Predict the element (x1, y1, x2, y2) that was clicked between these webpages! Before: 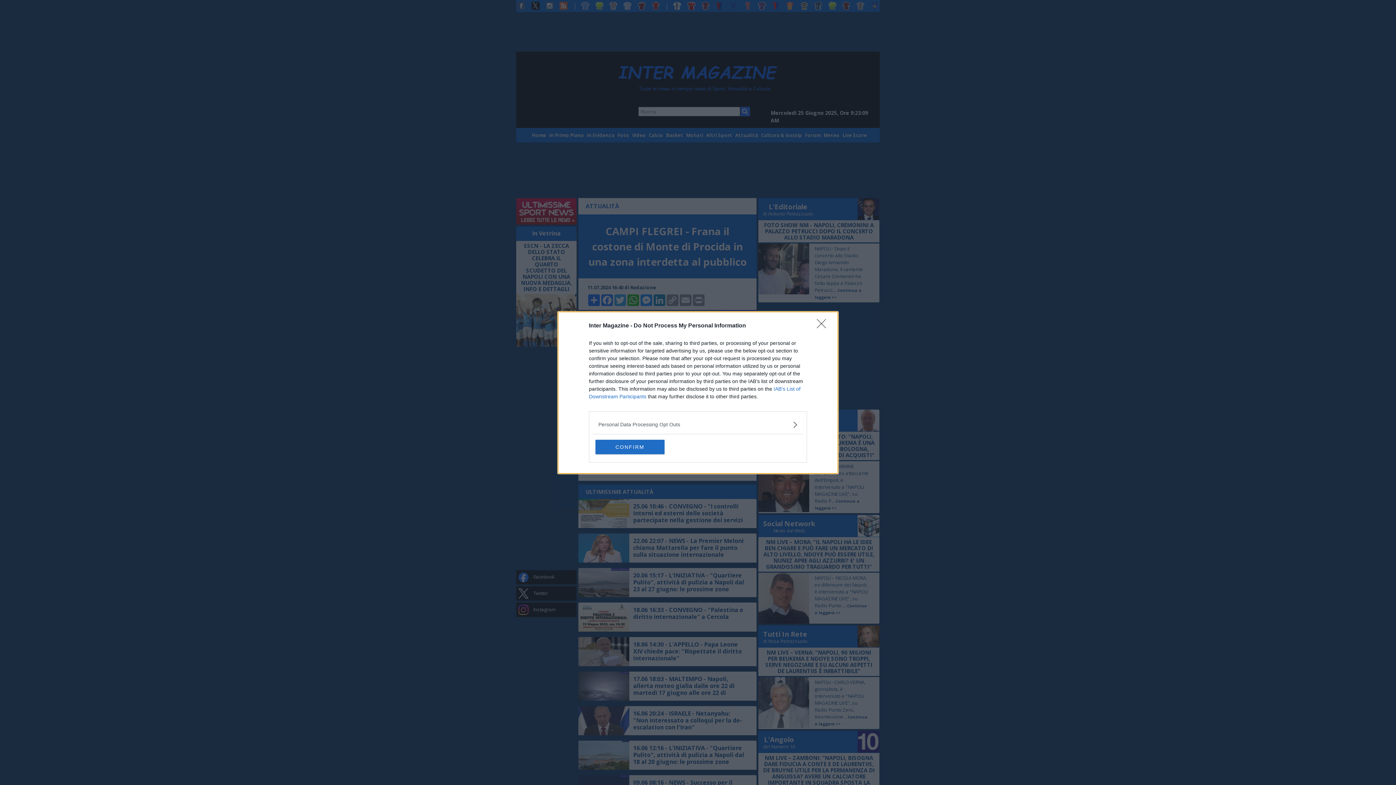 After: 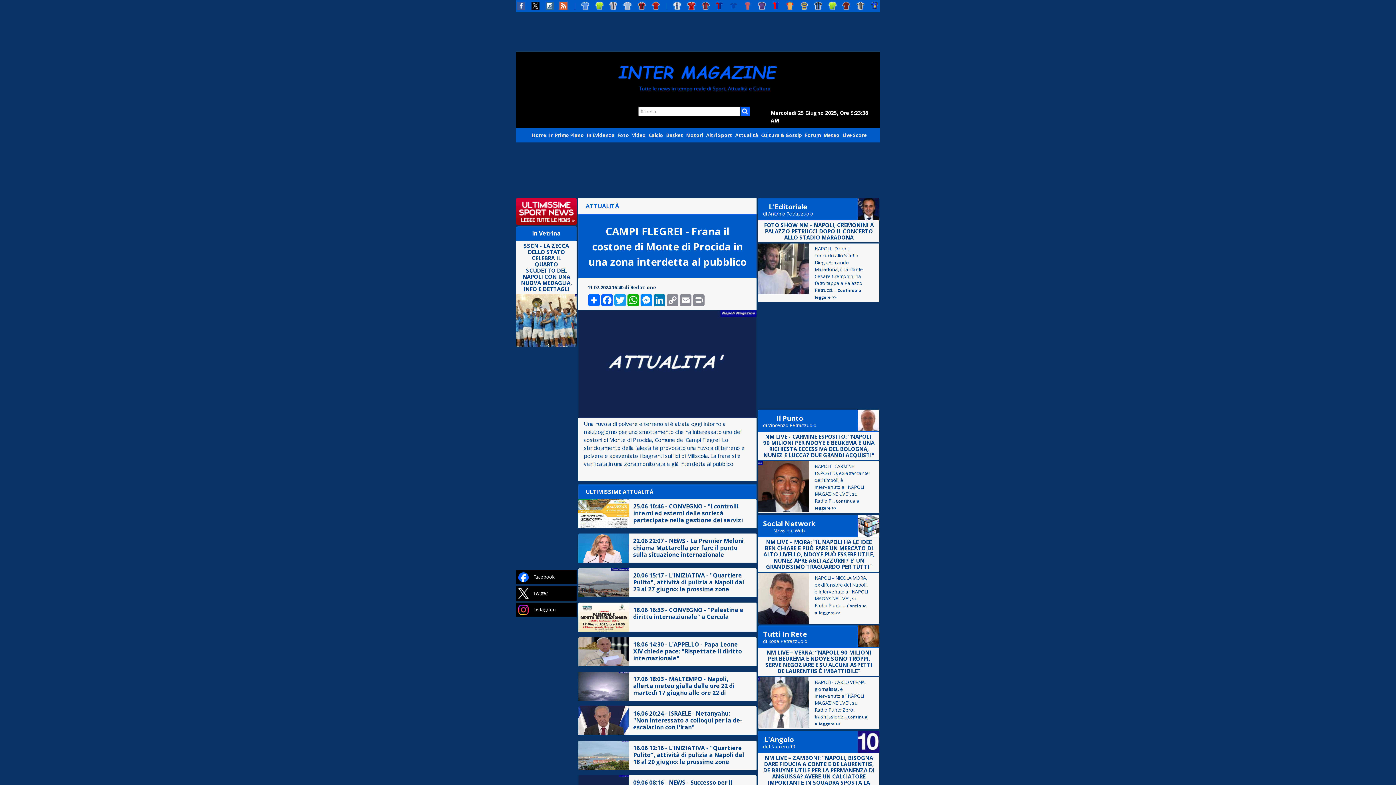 Action: label: CONFIRM bbox: (595, 439, 664, 454)